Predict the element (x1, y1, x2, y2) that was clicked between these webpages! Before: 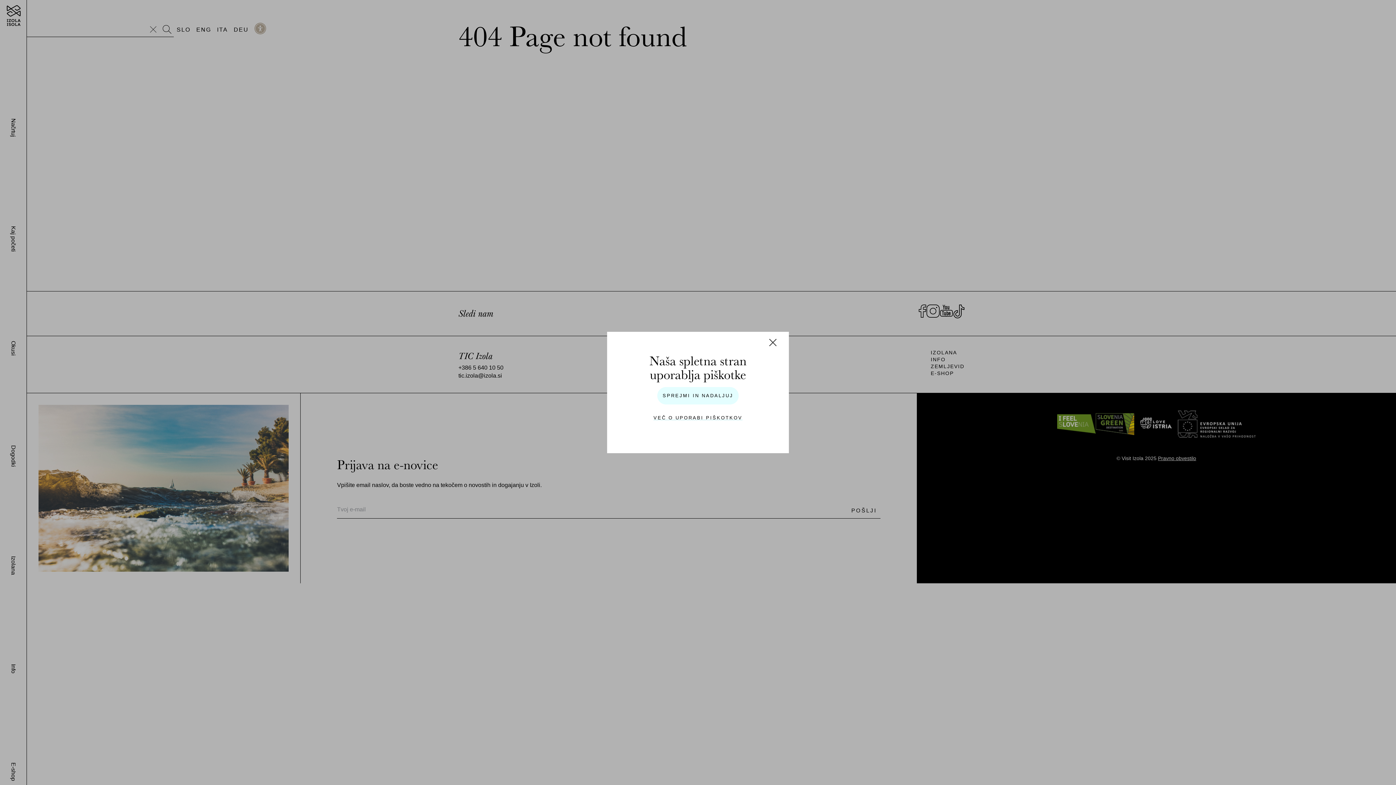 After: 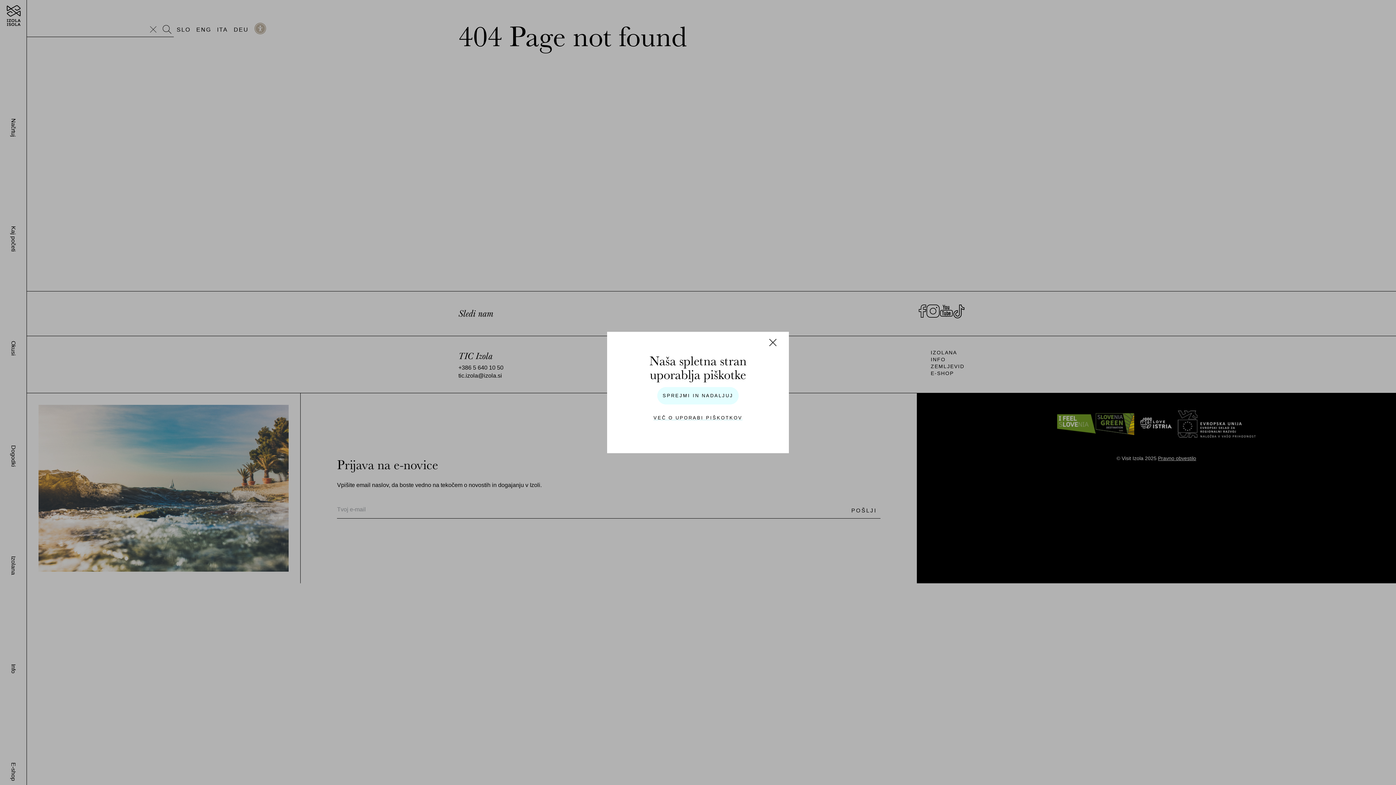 Action: label: VEČ O UPORABI PIŠKOTKOV bbox: (629, 409, 767, 426)